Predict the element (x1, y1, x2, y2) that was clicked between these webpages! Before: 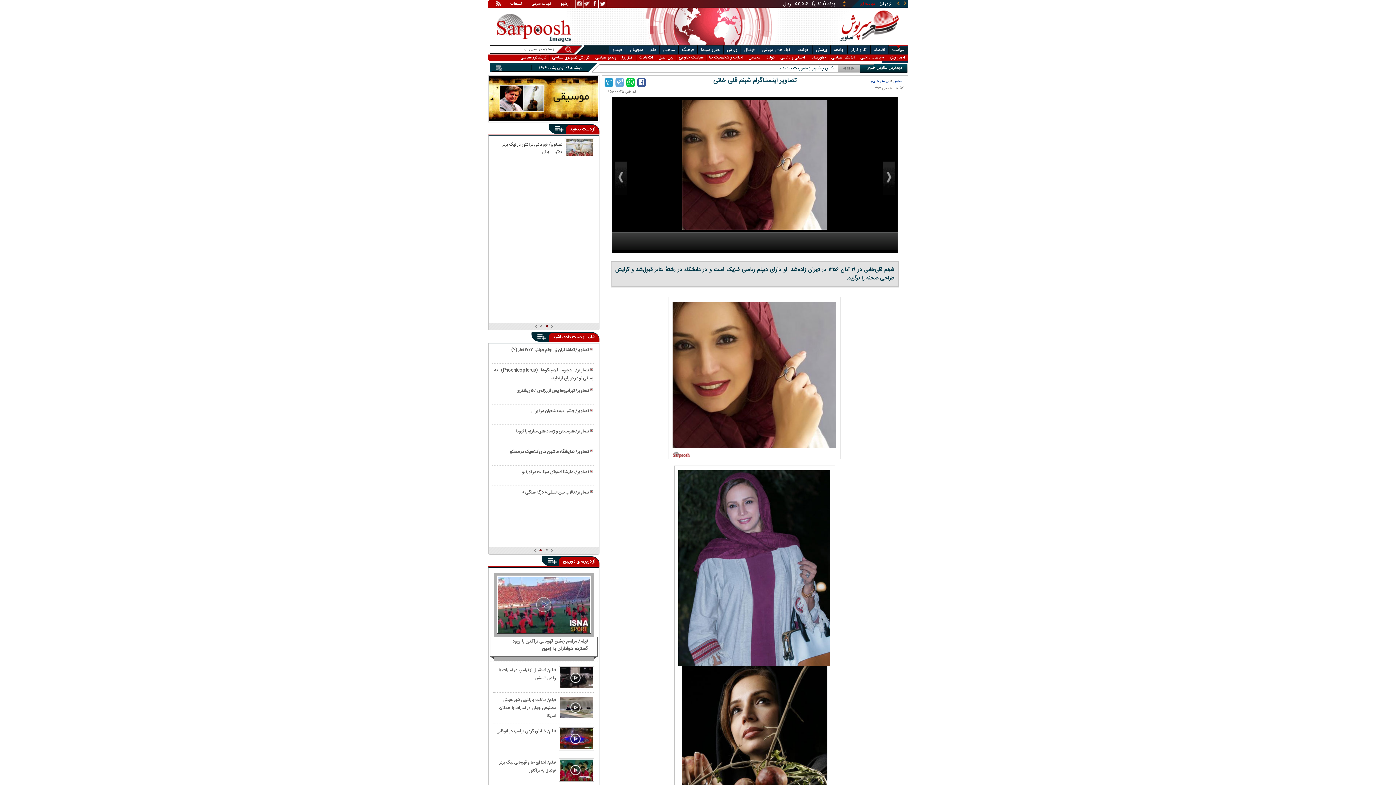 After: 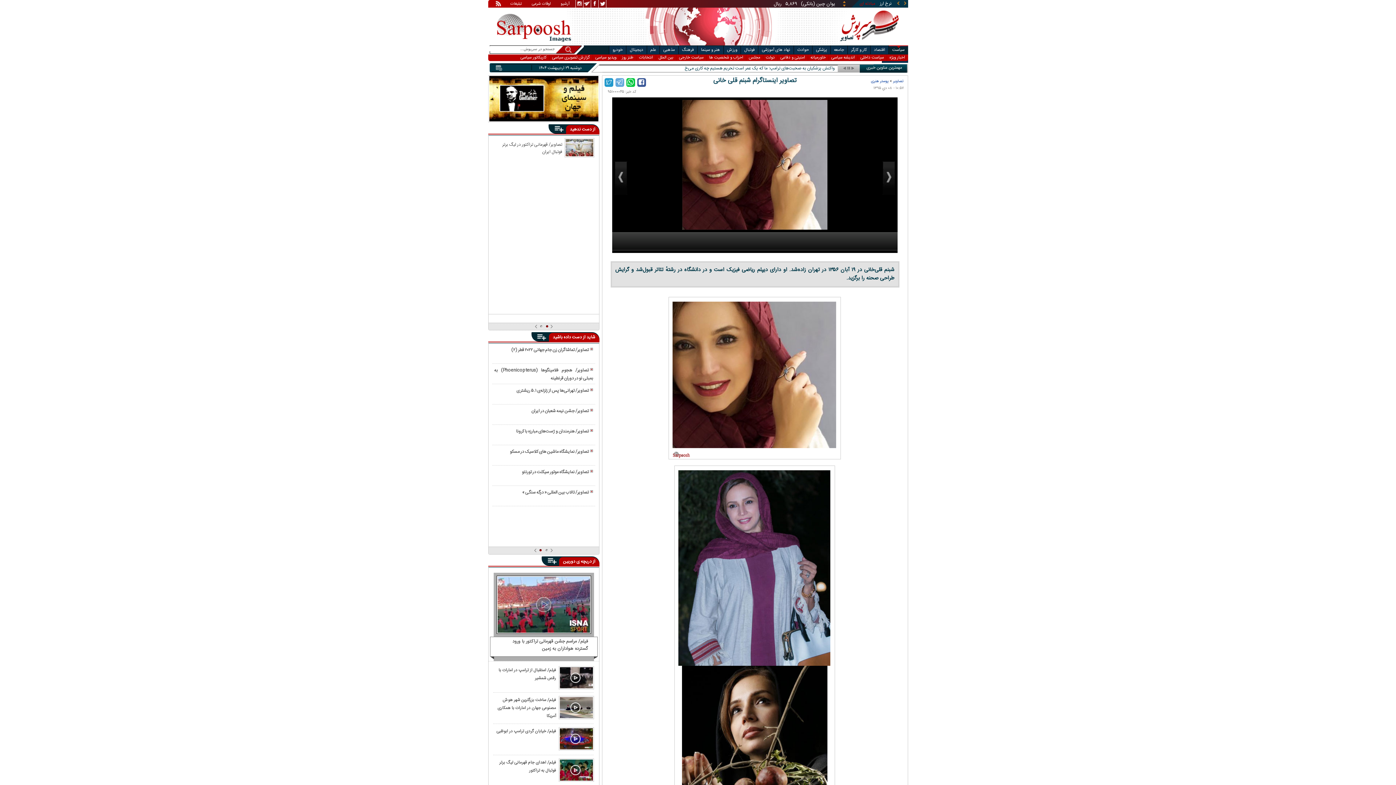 Action: bbox: (558, 715, 594, 720)